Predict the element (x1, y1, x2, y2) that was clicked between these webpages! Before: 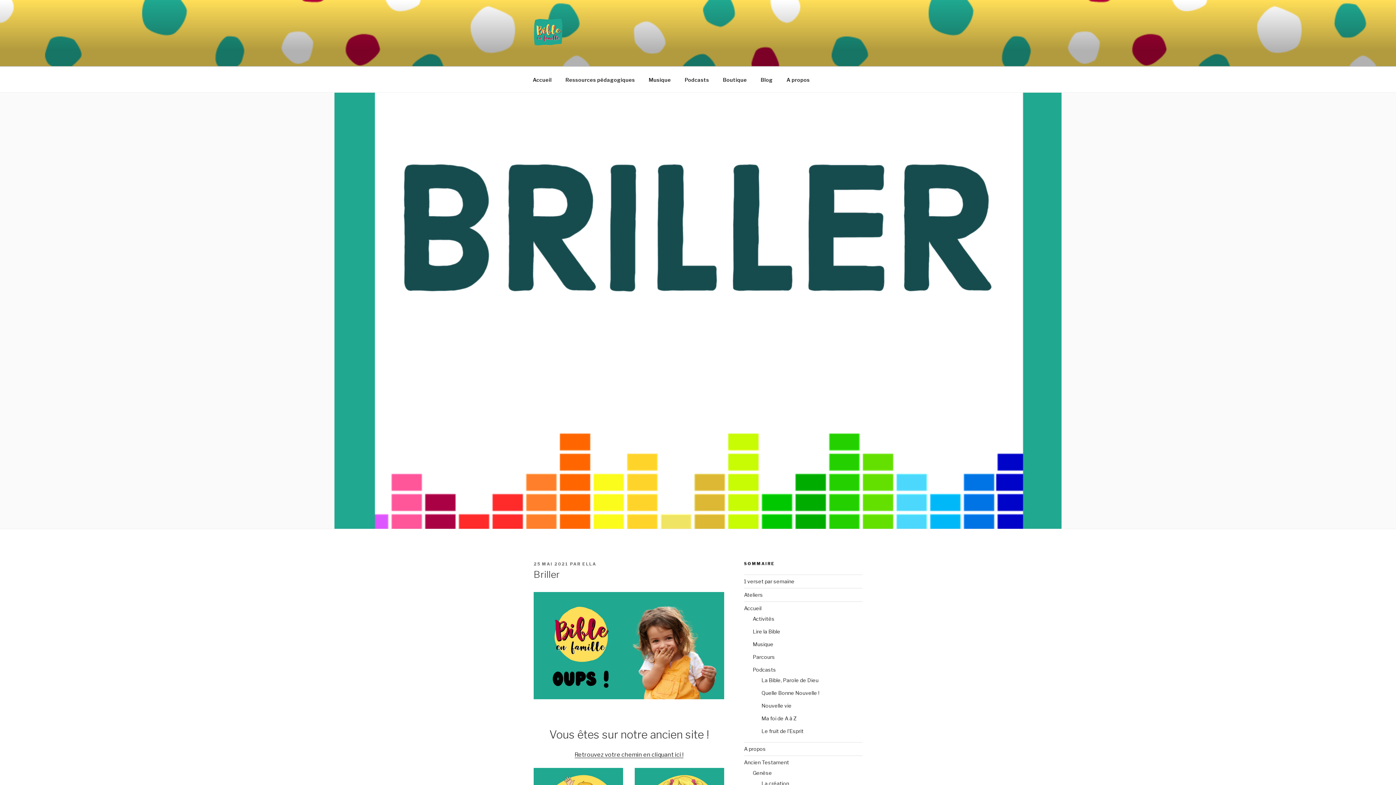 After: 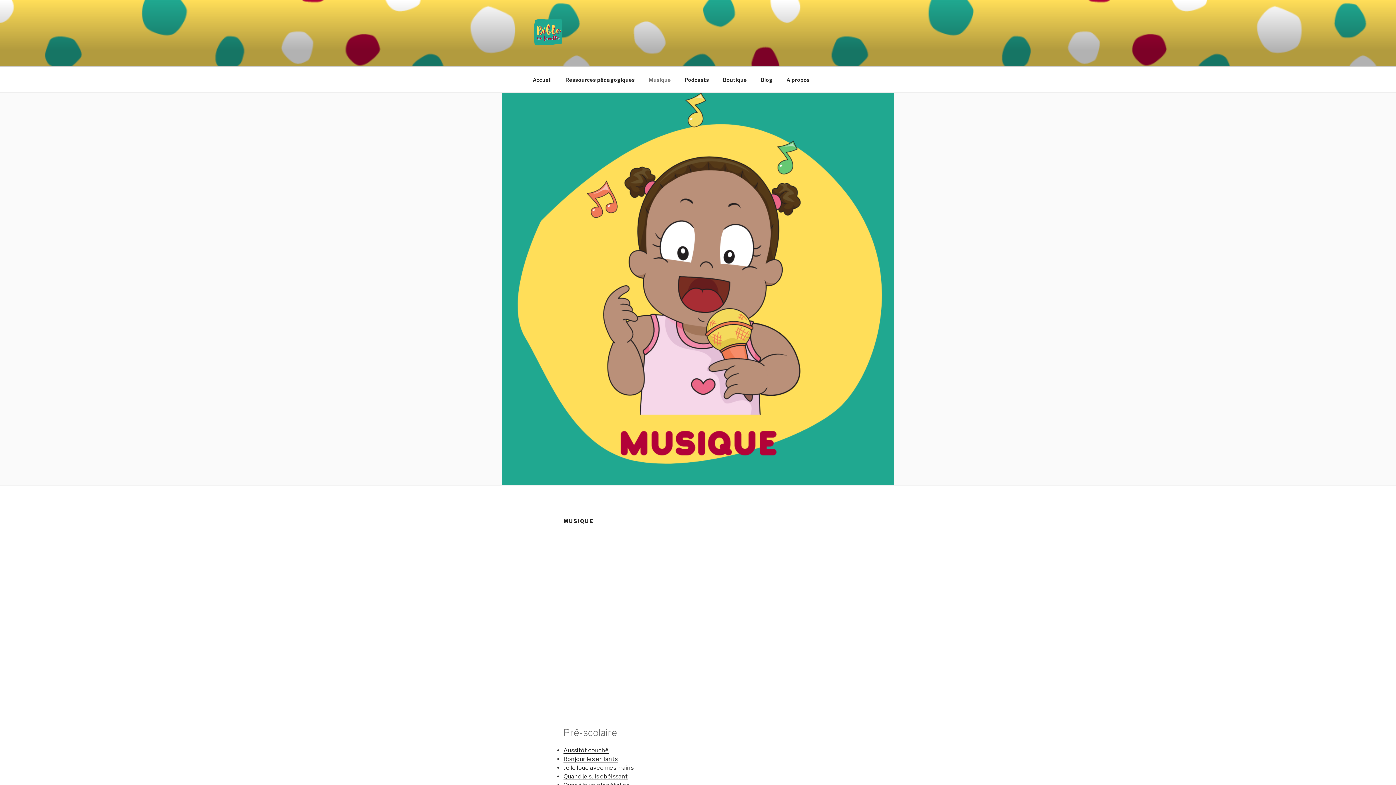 Action: label: Musique bbox: (642, 70, 677, 88)